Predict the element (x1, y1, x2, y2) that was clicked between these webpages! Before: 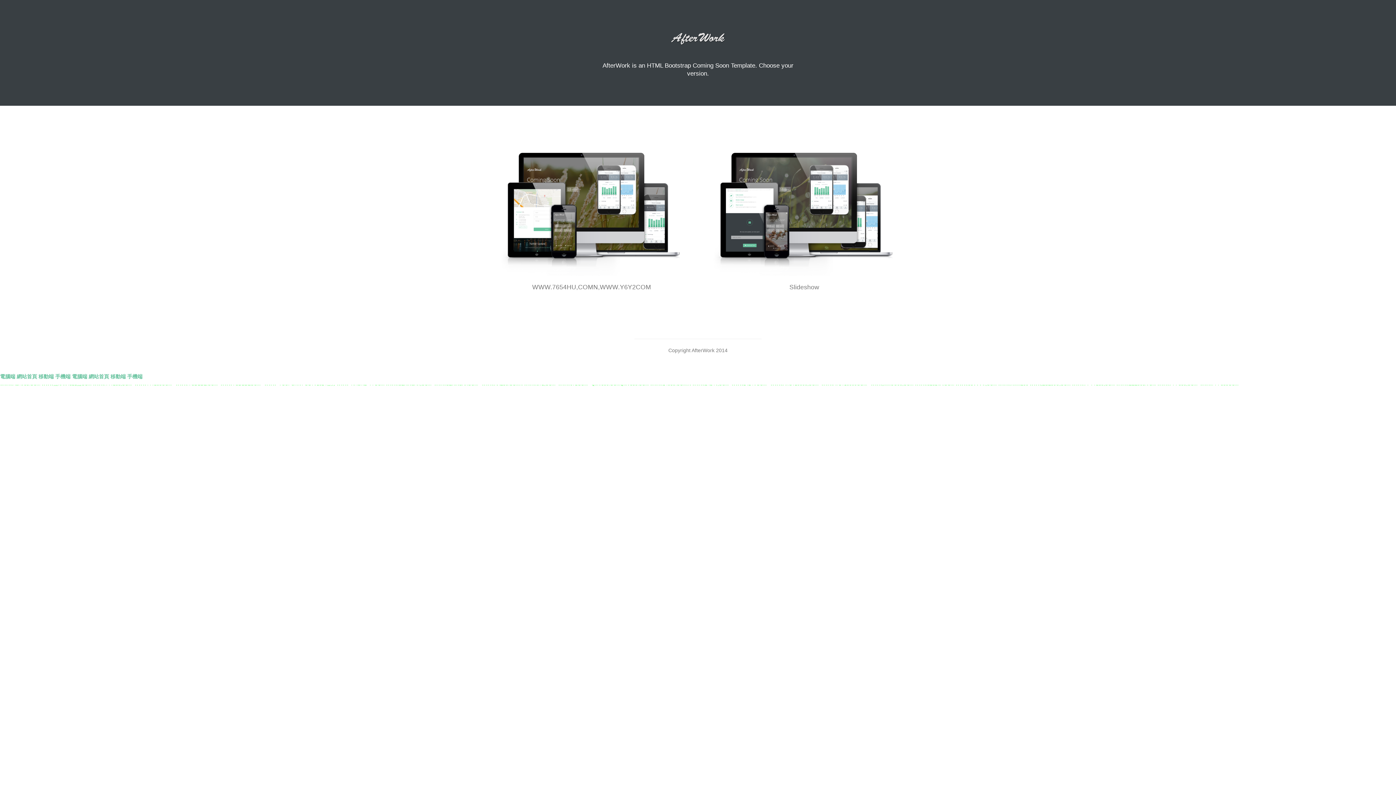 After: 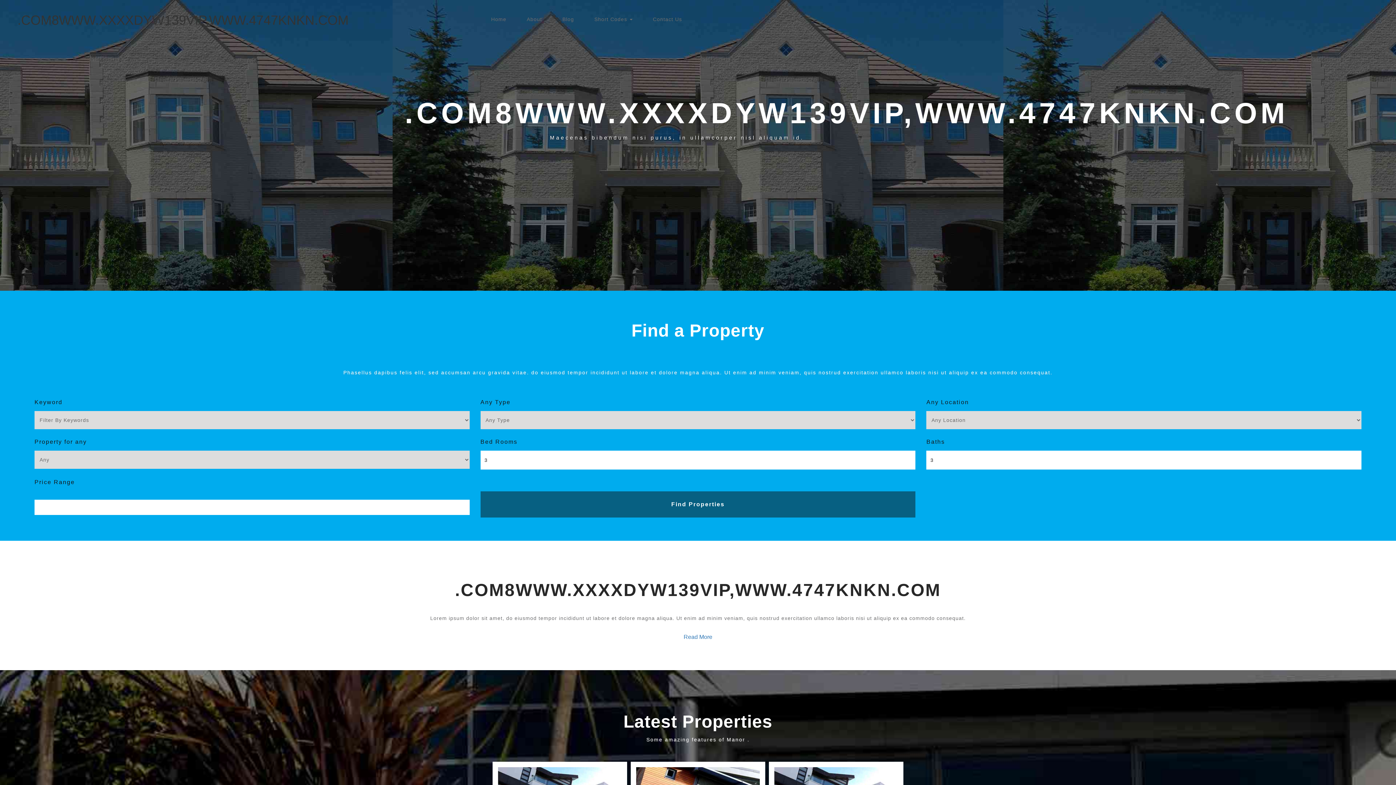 Action: label: 手機端 bbox: (55, 373, 70, 379)